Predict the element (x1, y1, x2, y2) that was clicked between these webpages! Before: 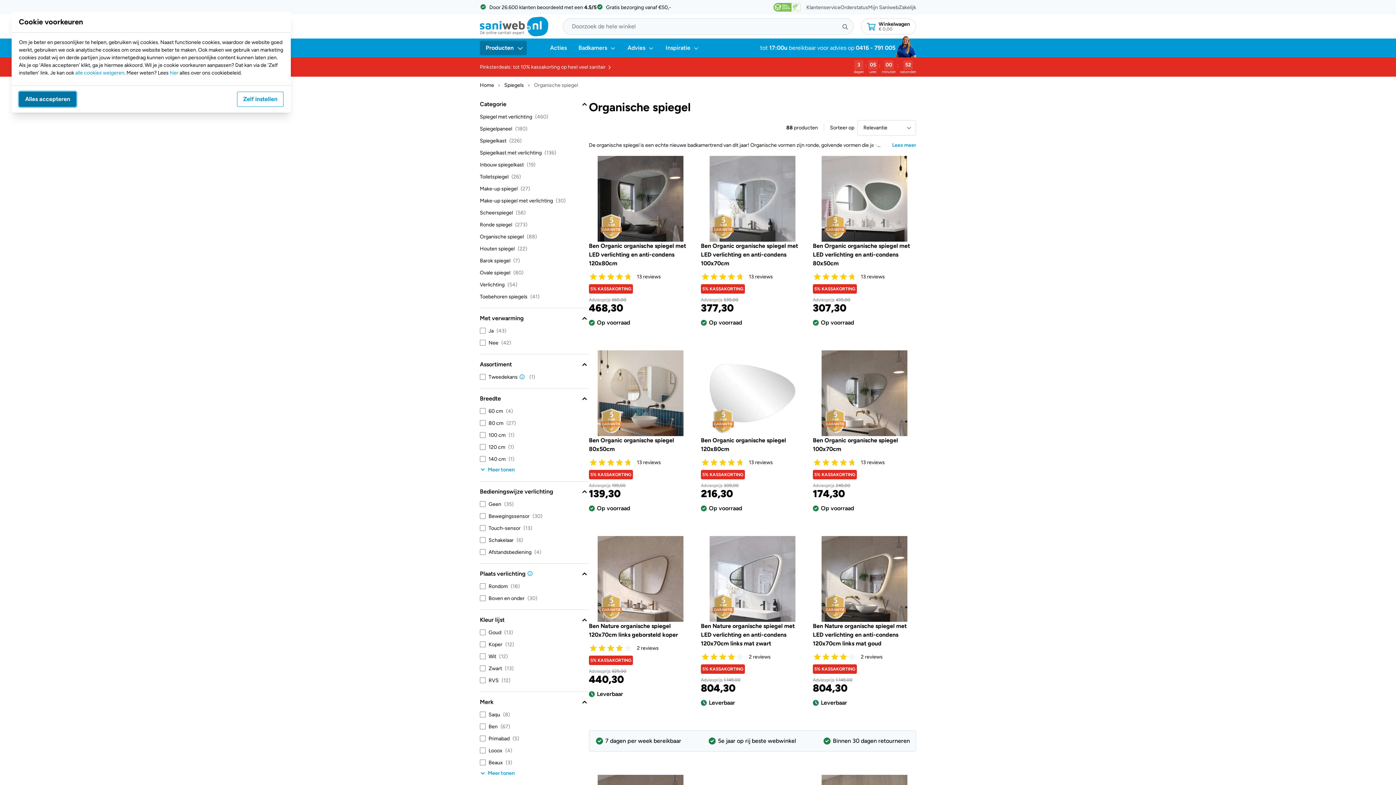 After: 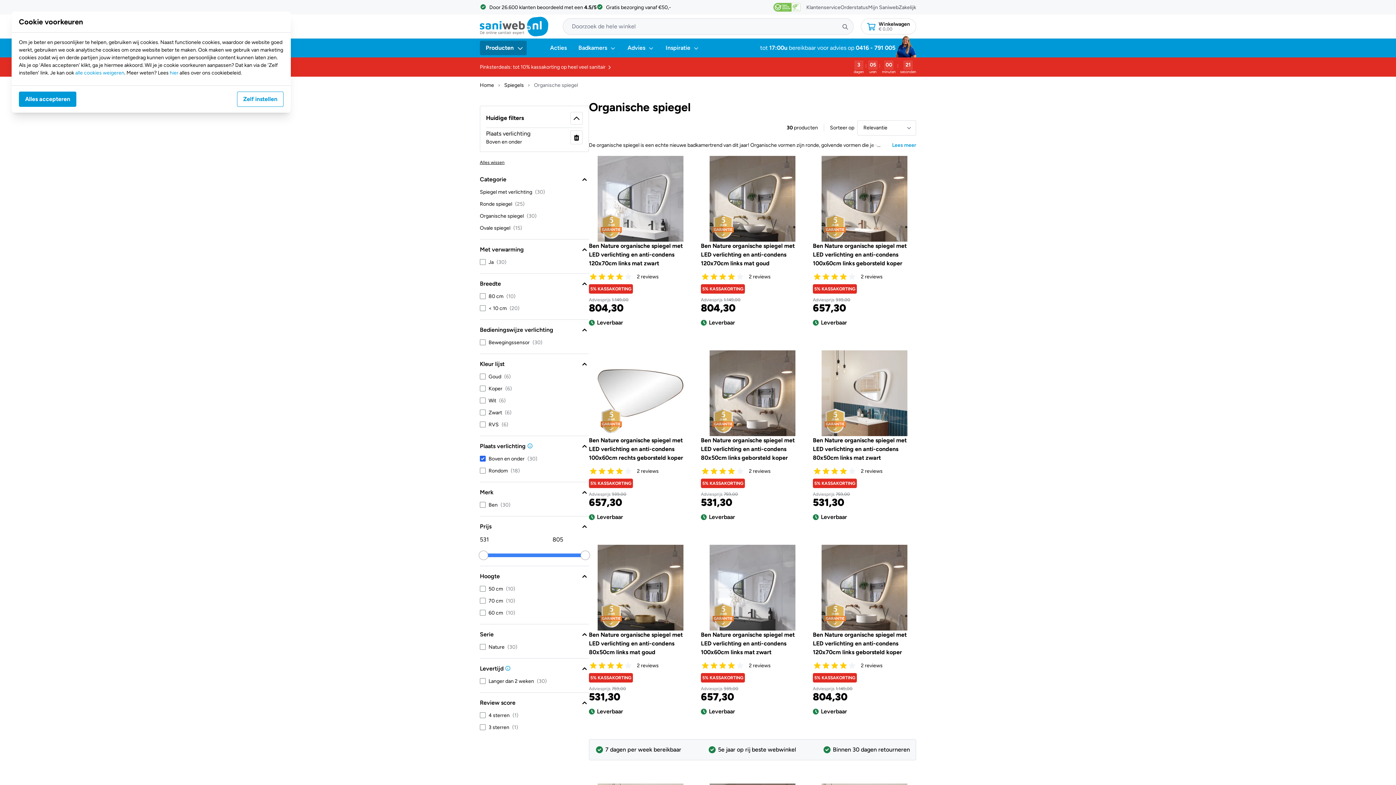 Action: label: Boven en onder
(30) bbox: (480, 593, 589, 604)